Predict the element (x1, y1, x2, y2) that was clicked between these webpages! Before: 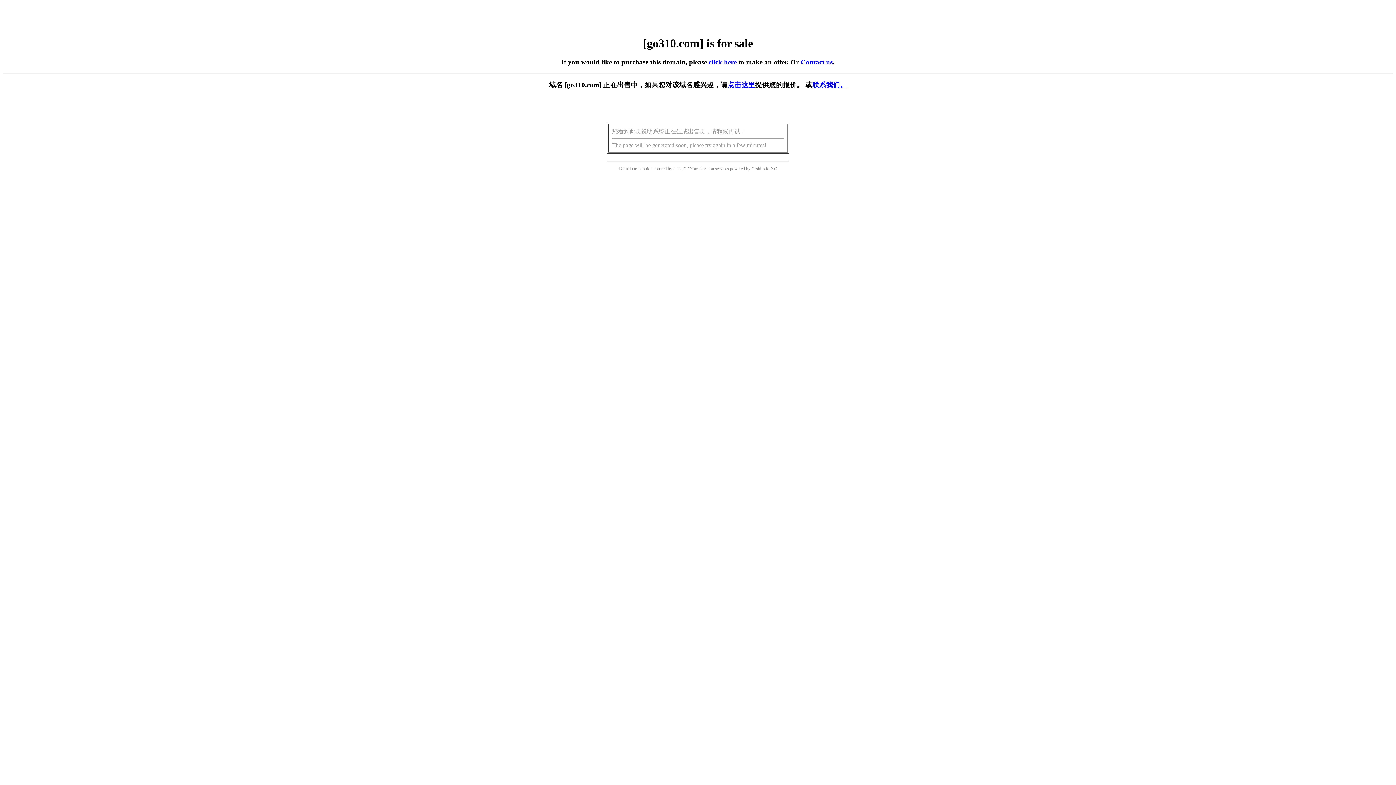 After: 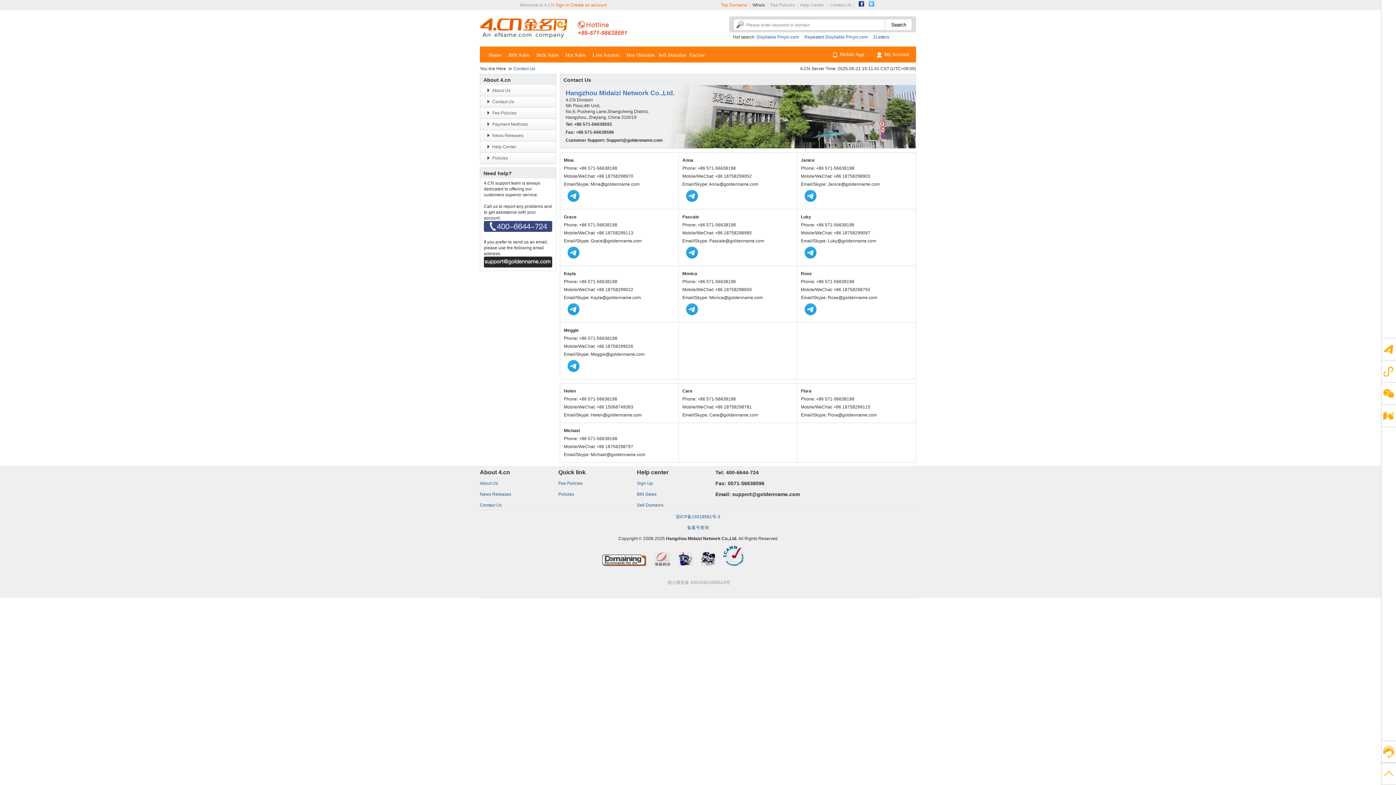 Action: bbox: (800, 58, 832, 65) label: Contact us